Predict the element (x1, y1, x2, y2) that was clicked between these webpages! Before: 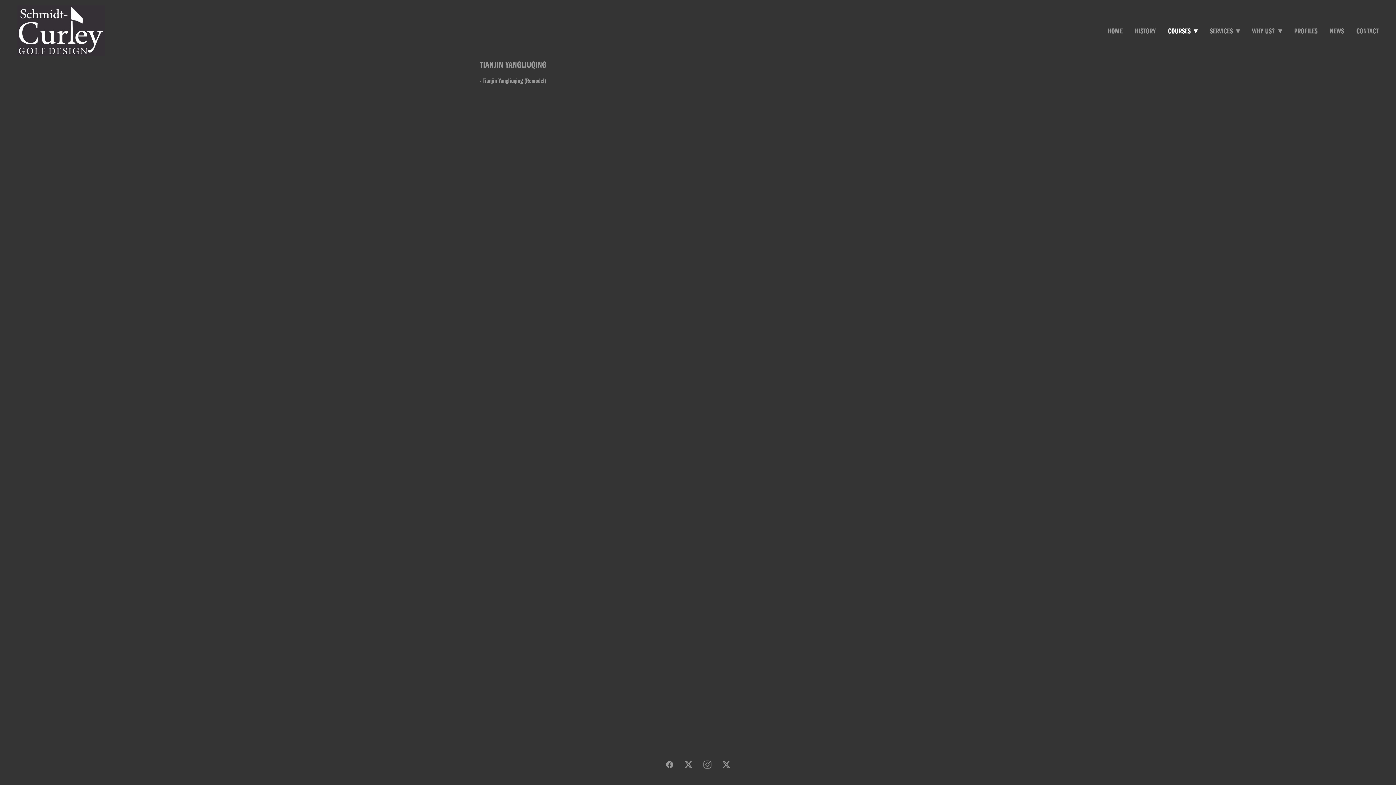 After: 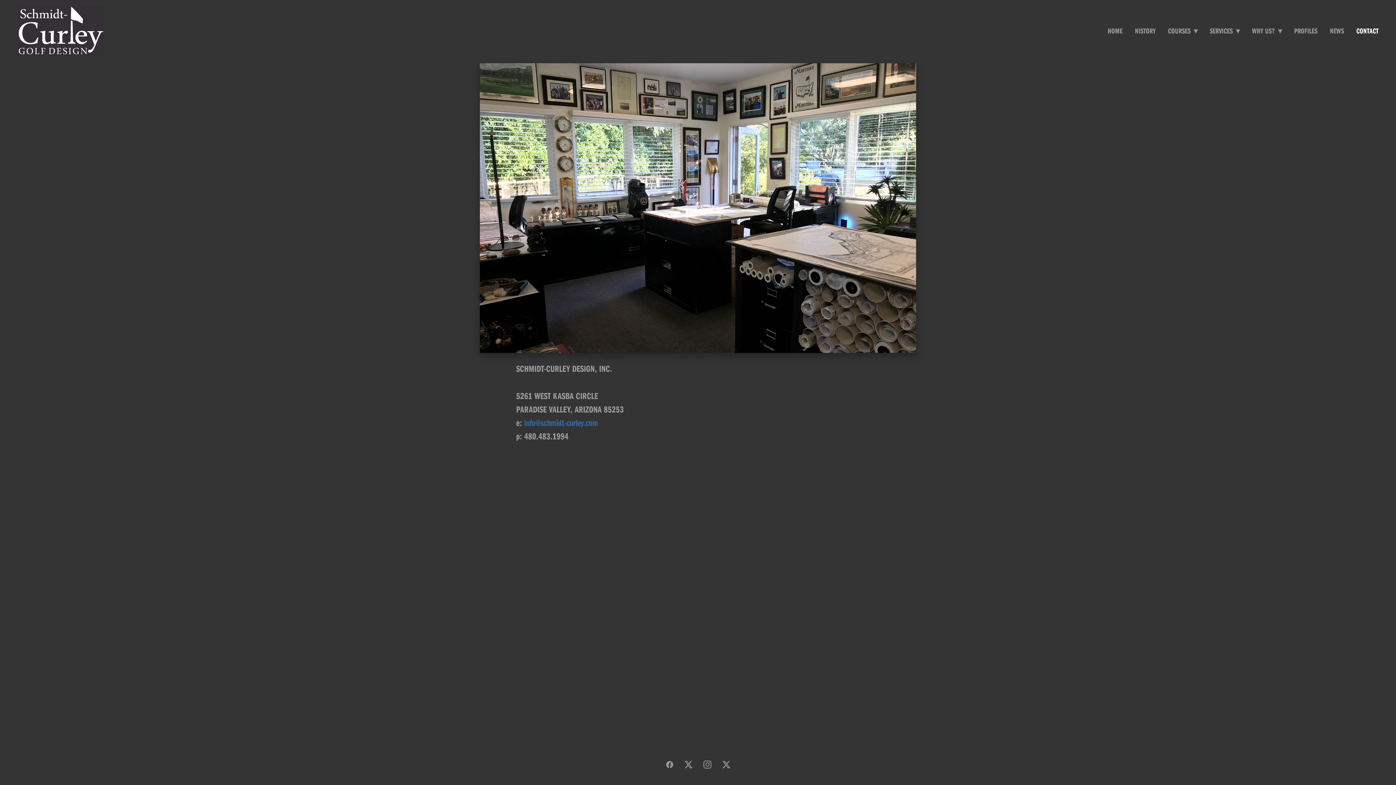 Action: bbox: (1356, 23, 1378, 37) label: CONTACT